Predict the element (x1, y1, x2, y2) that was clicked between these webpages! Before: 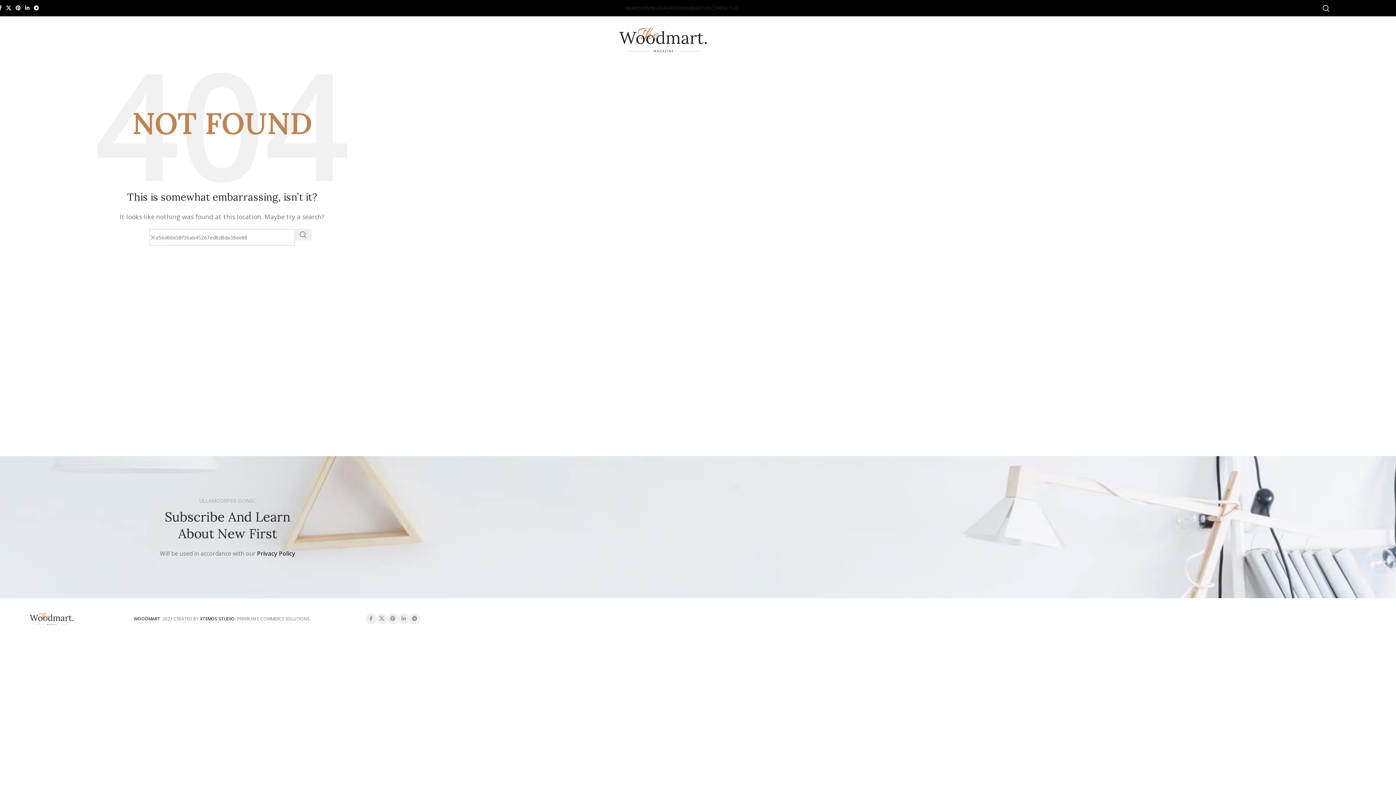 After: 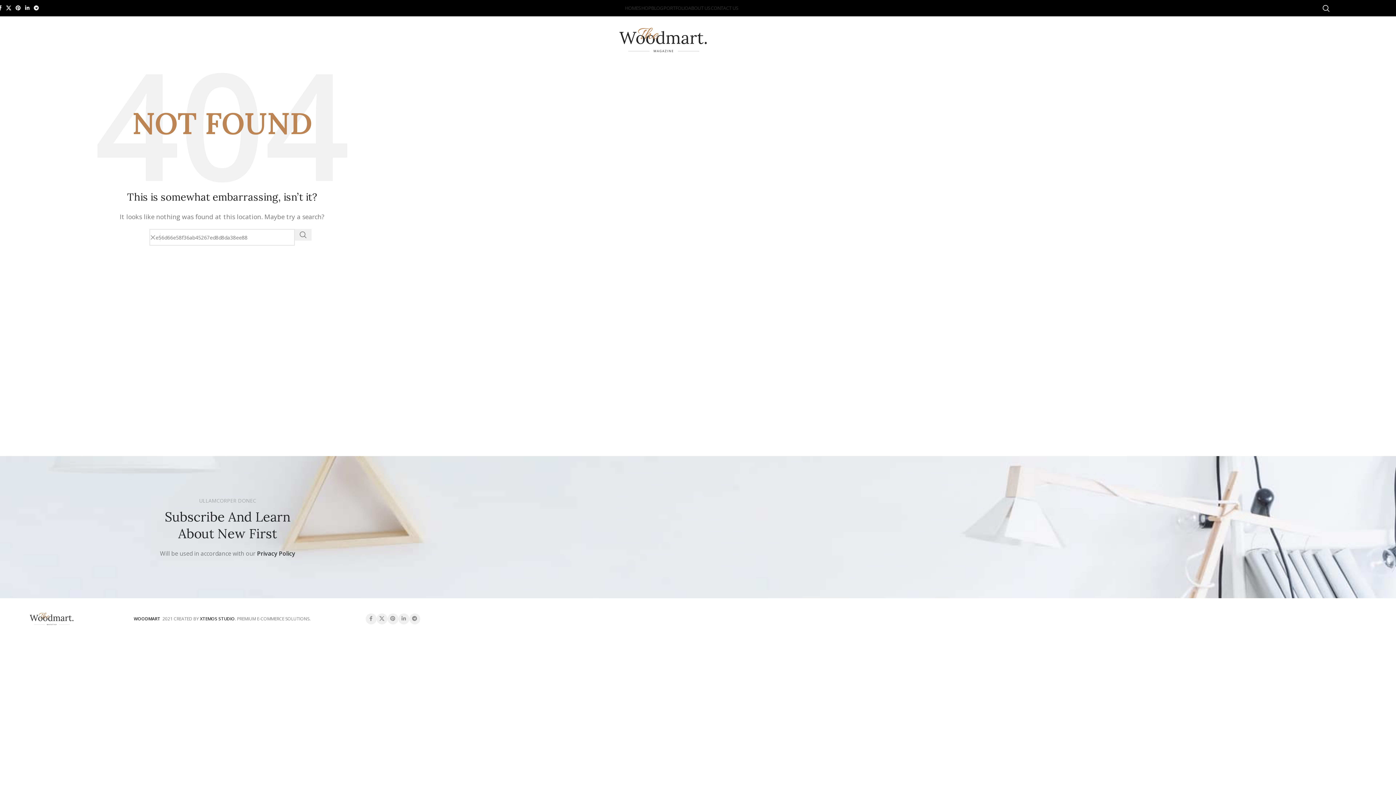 Action: bbox: (133, 615, 160, 622) label: WOODMART